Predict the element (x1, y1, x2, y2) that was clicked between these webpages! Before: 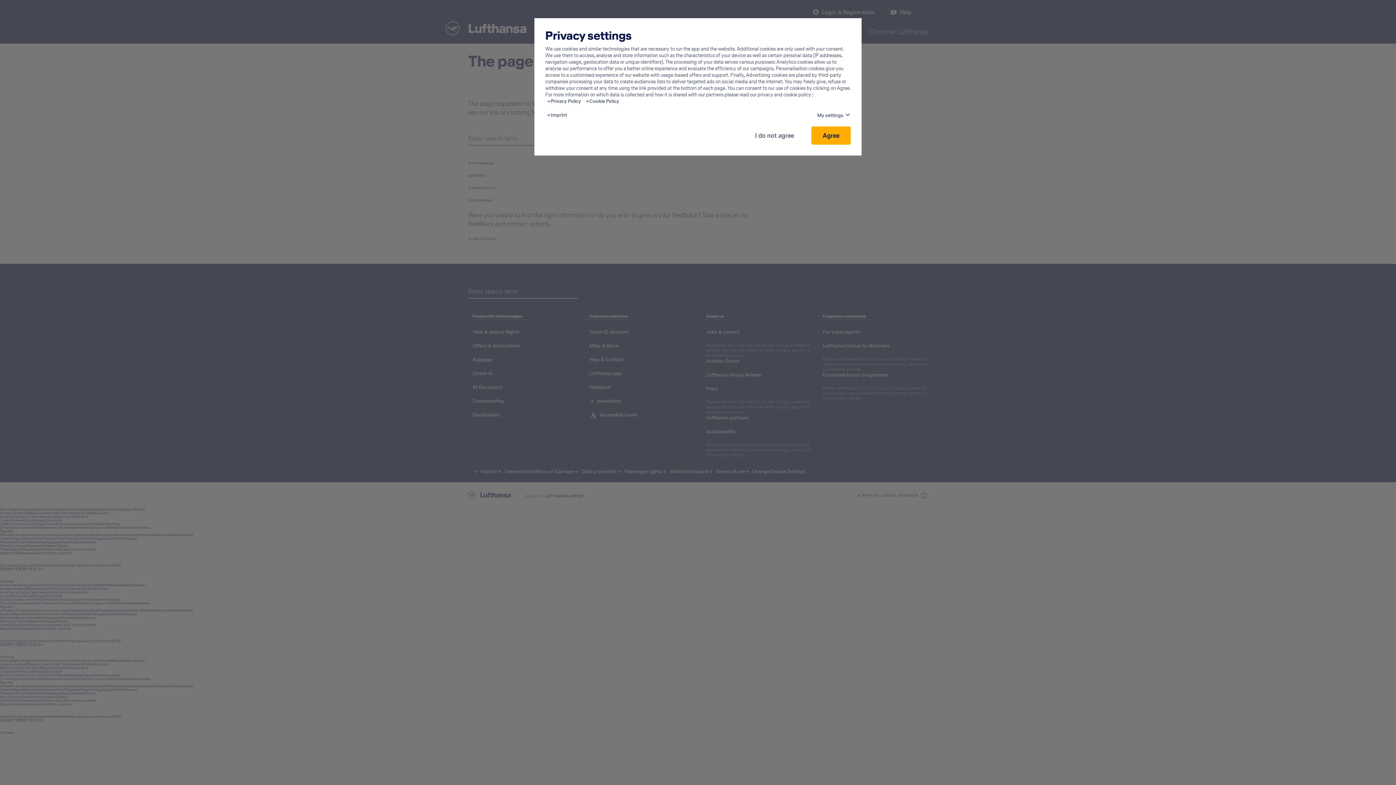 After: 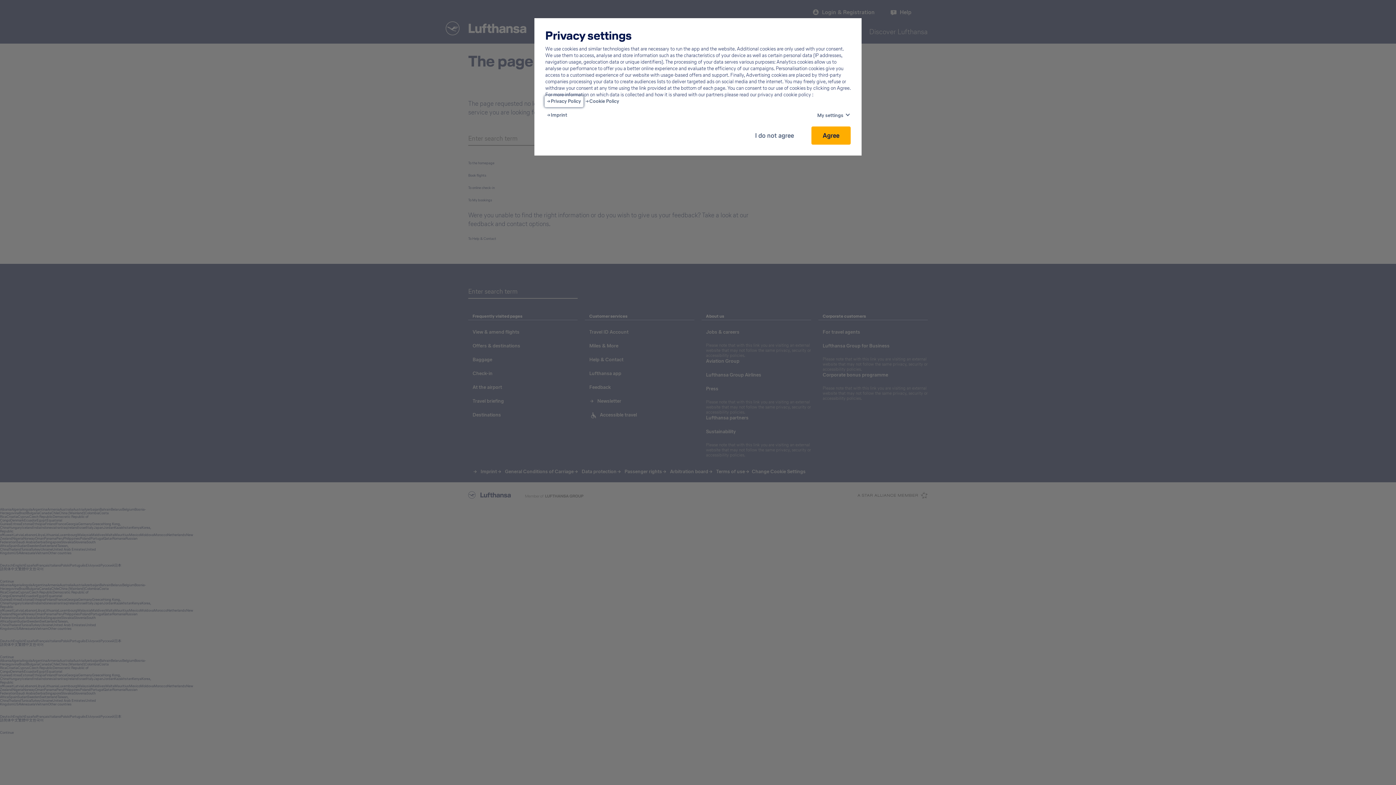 Action: bbox: (547, 98, 581, 104) label: Privacy Policy - This link will be opened in a new tab